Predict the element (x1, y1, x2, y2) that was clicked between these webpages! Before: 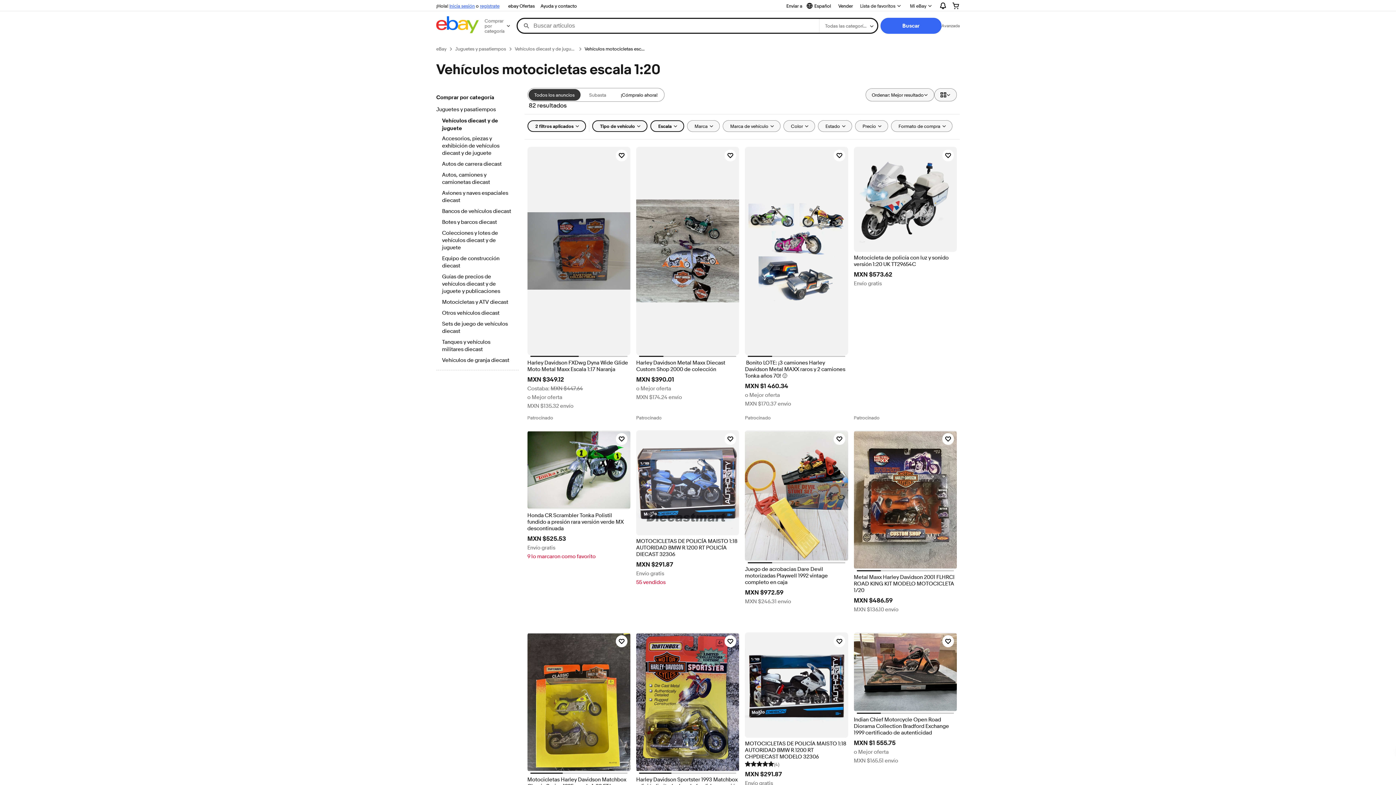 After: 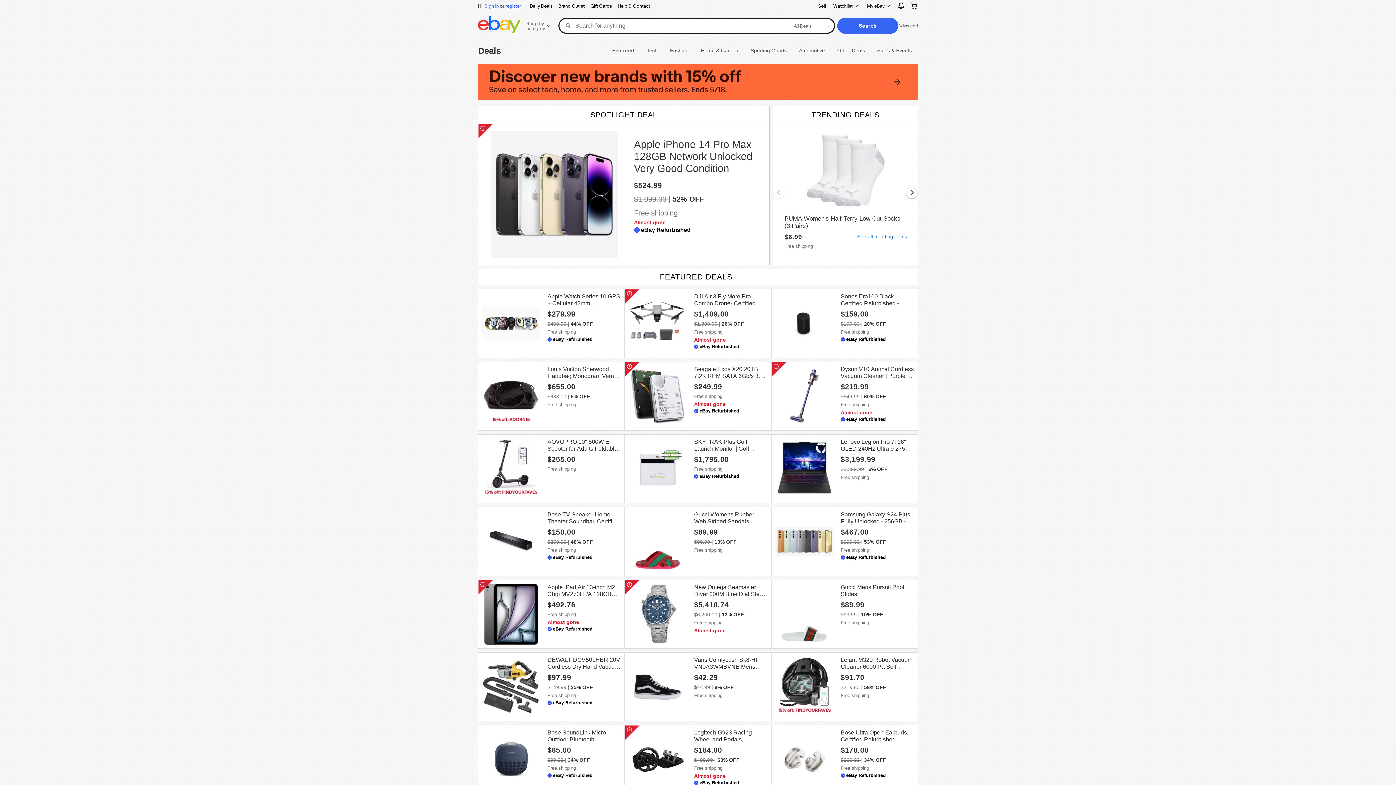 Action: bbox: (505, 1, 537, 10) label: ebay Ofertas